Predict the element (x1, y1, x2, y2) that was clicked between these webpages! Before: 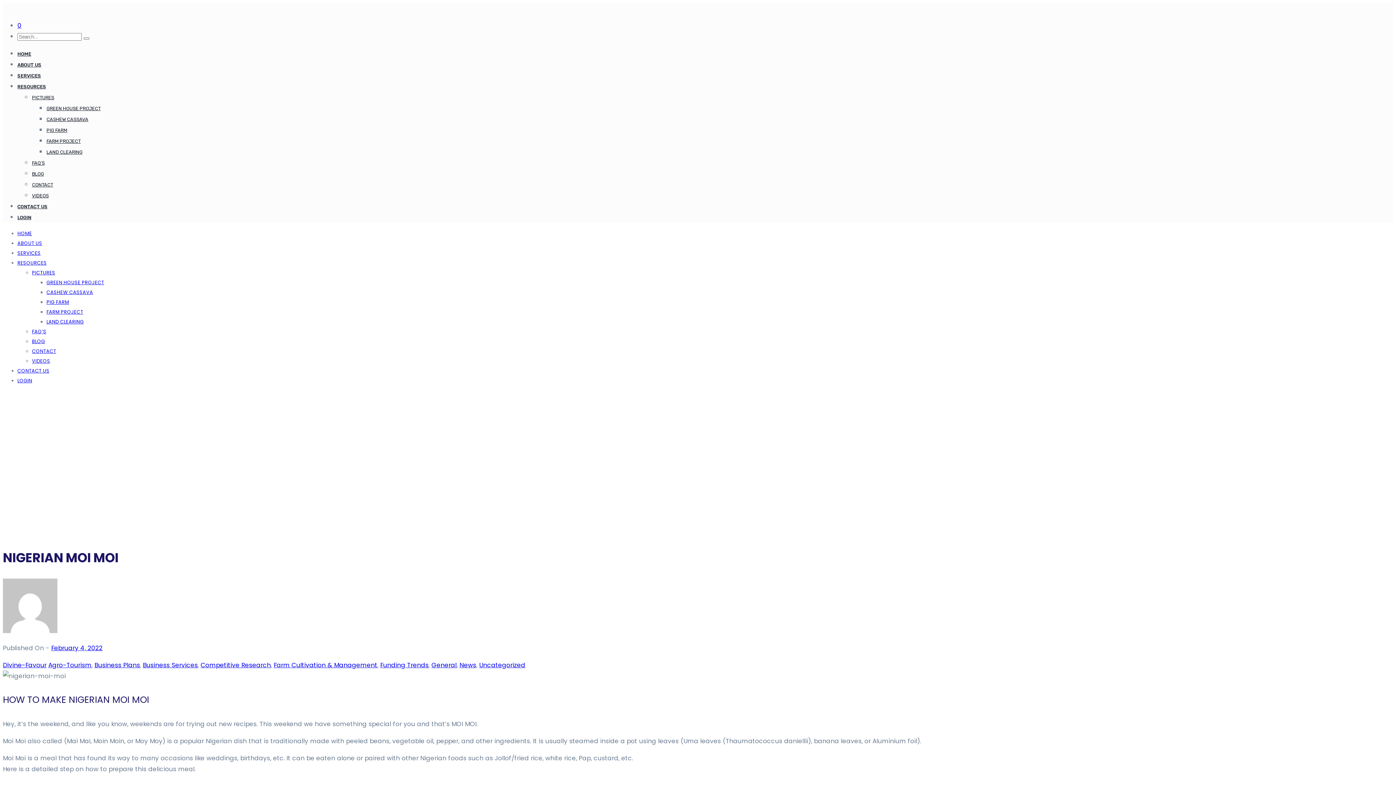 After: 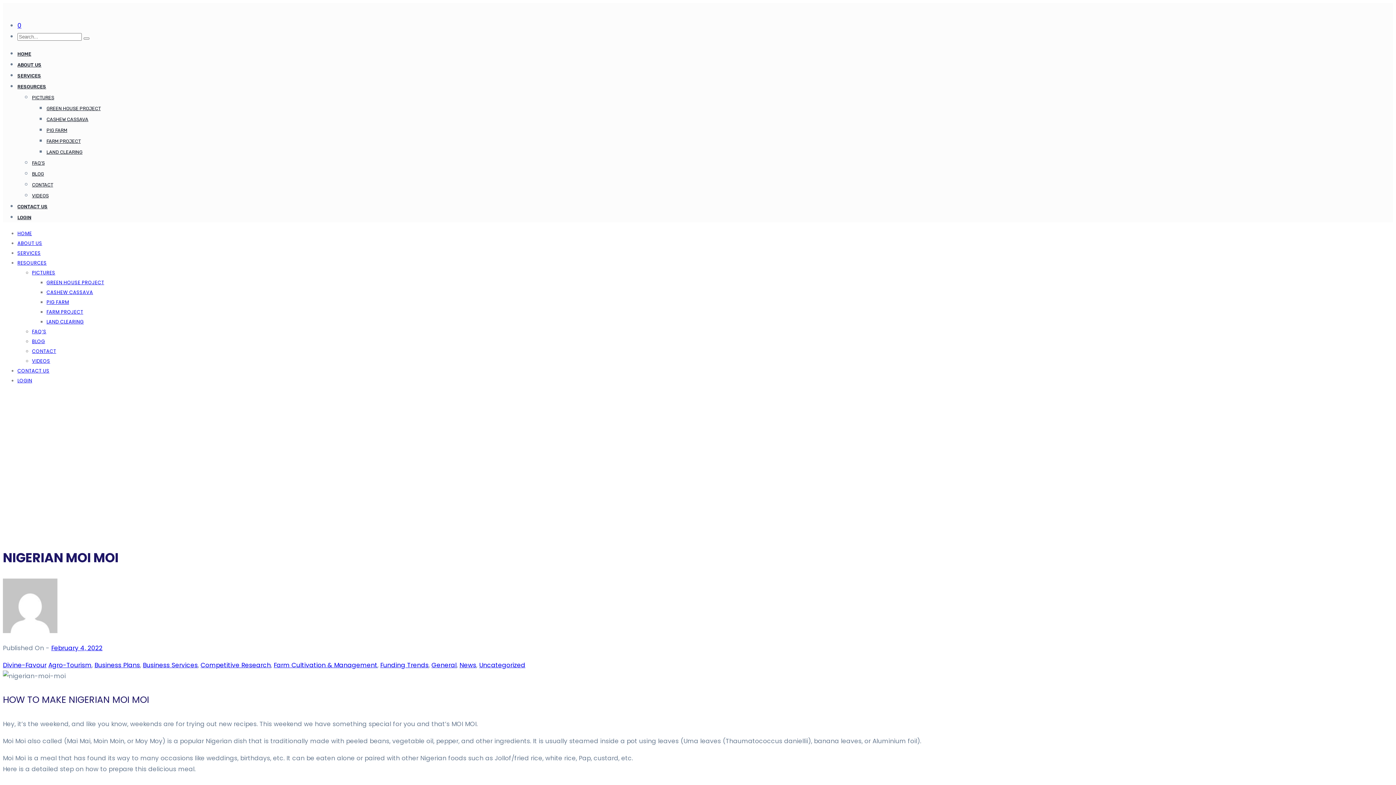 Action: label: VIDEOS bbox: (32, 193, 48, 198)